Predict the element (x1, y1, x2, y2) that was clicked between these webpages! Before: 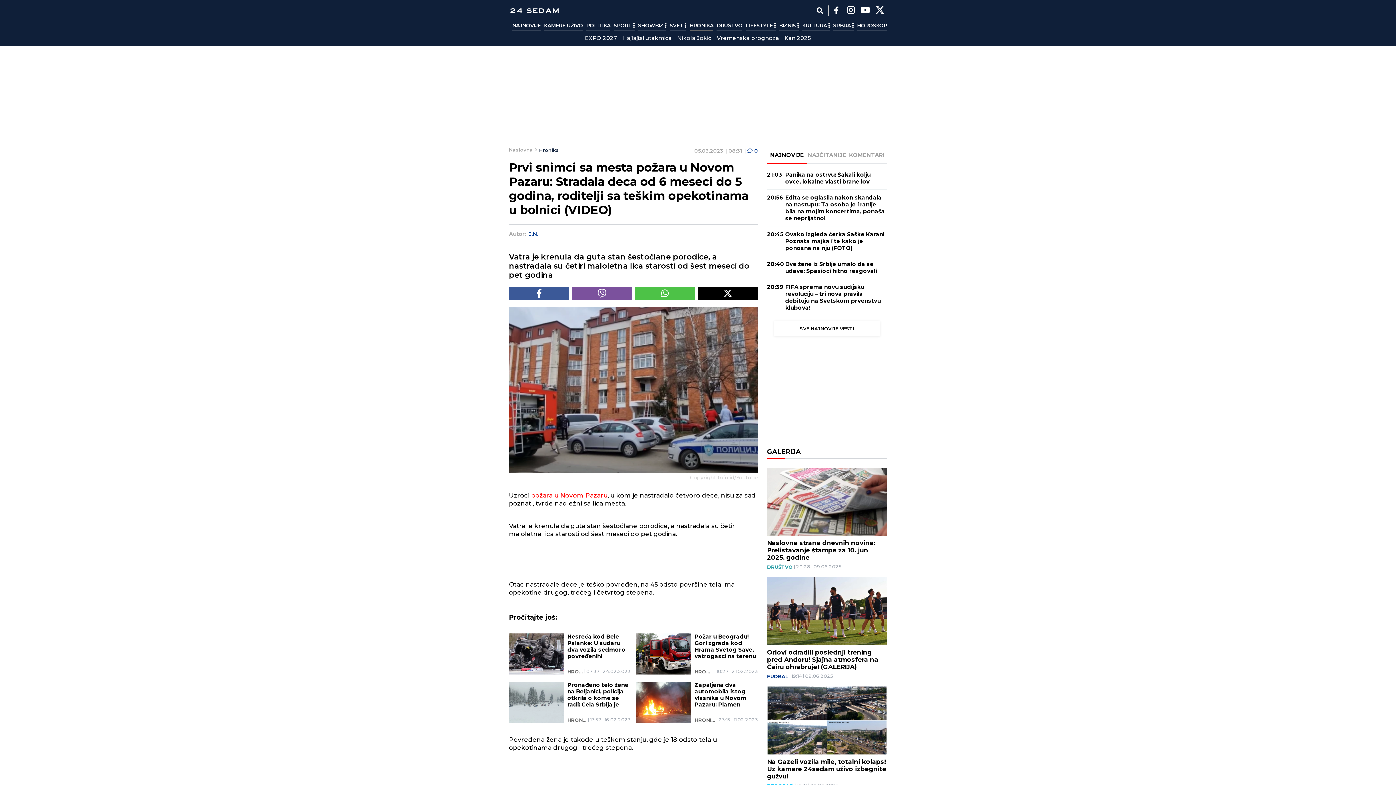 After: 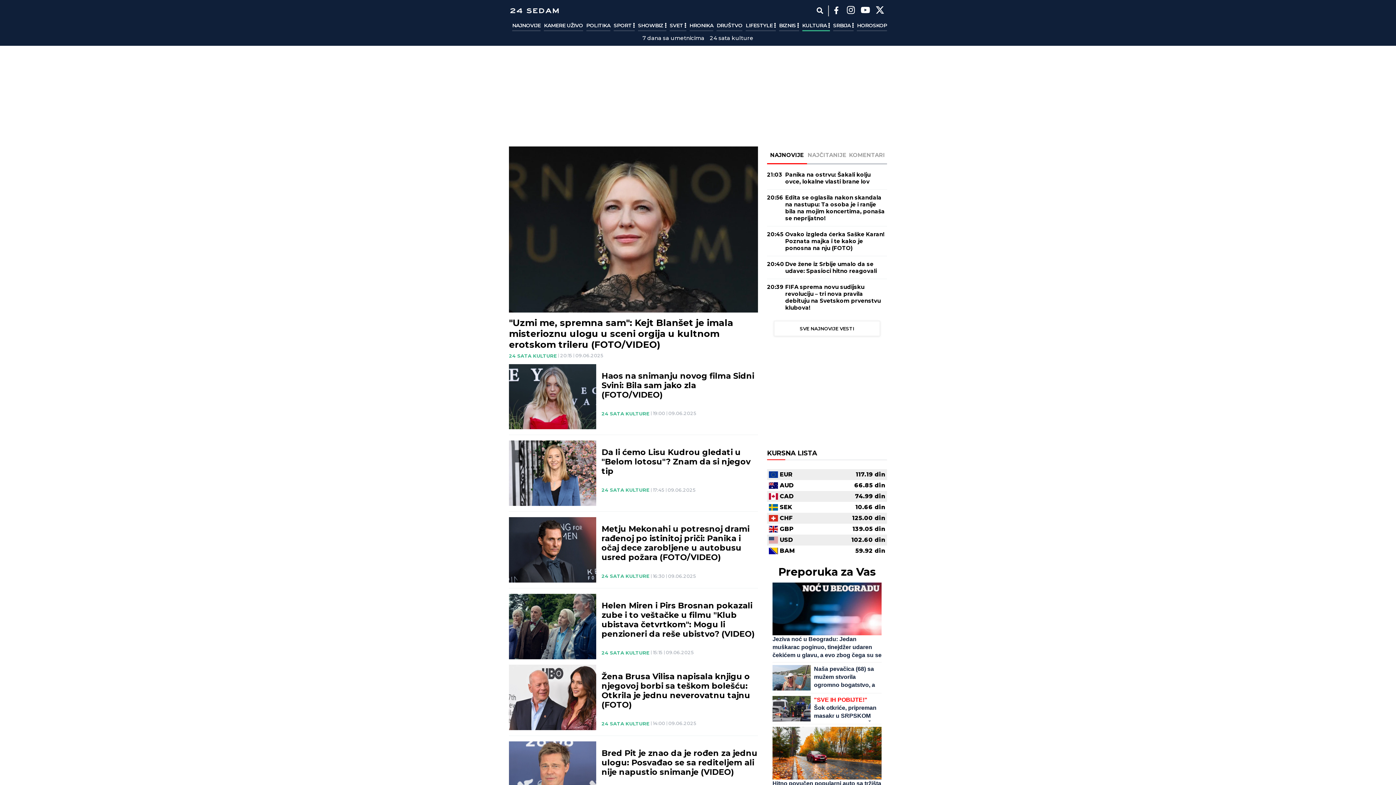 Action: bbox: (802, 20, 830, 31) label: KULTURA 